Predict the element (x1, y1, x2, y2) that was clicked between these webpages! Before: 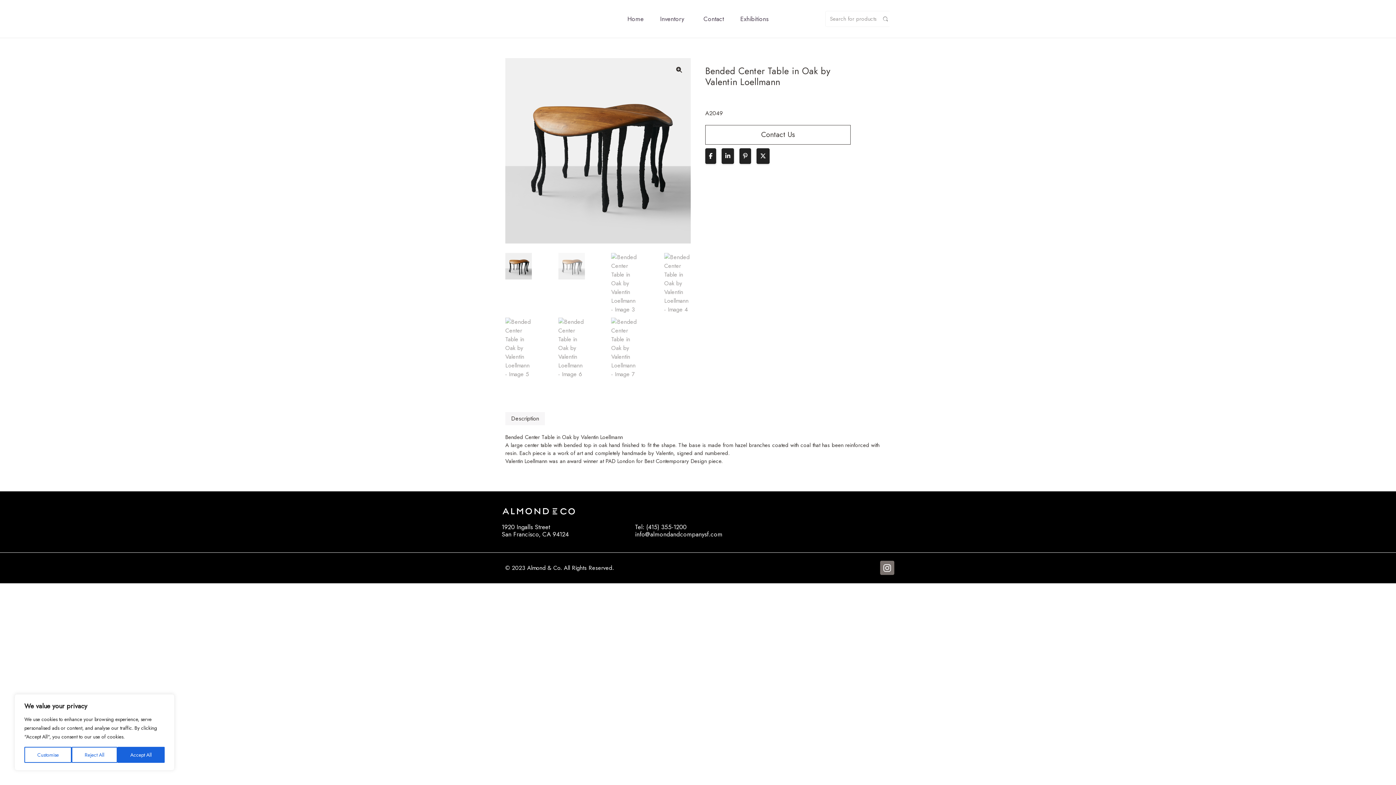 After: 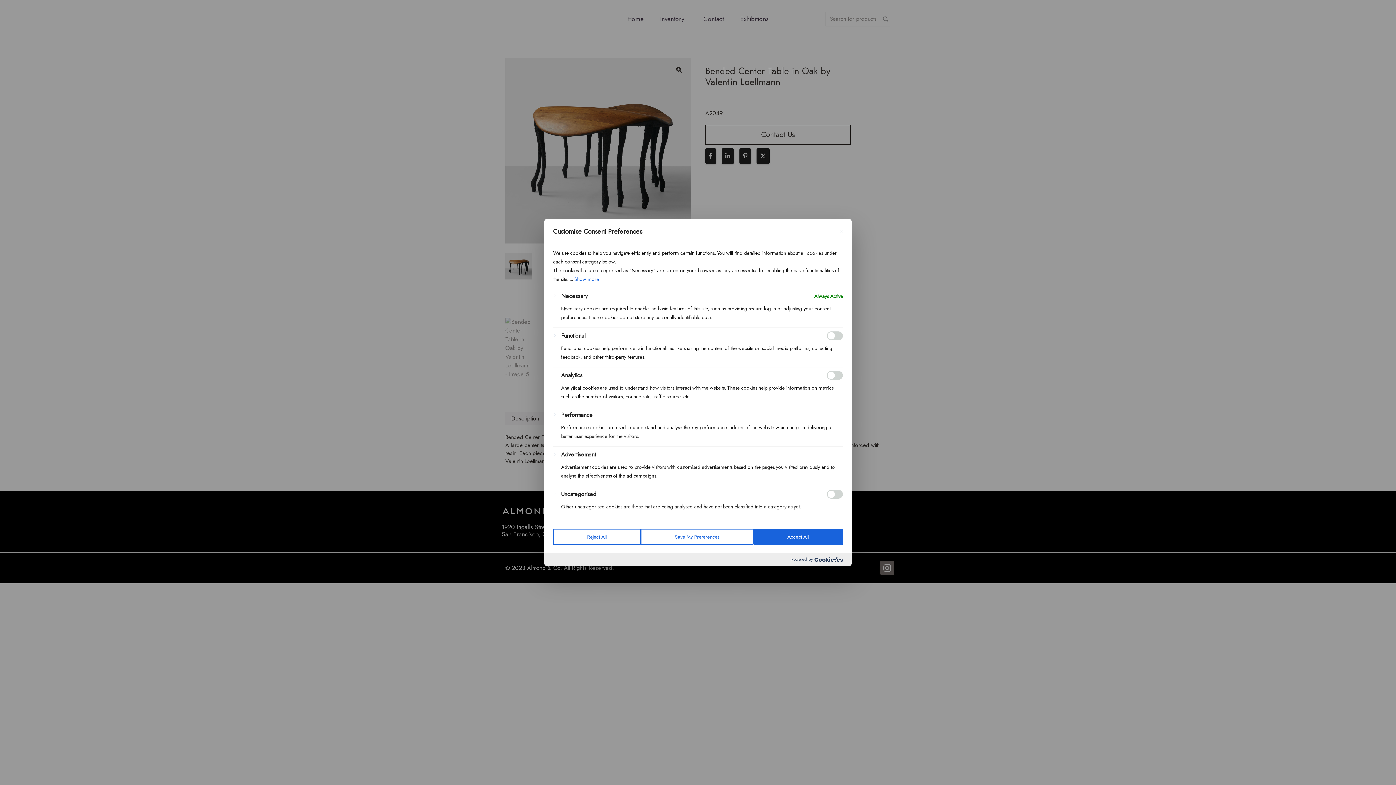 Action: label: Customise bbox: (24, 747, 71, 763)